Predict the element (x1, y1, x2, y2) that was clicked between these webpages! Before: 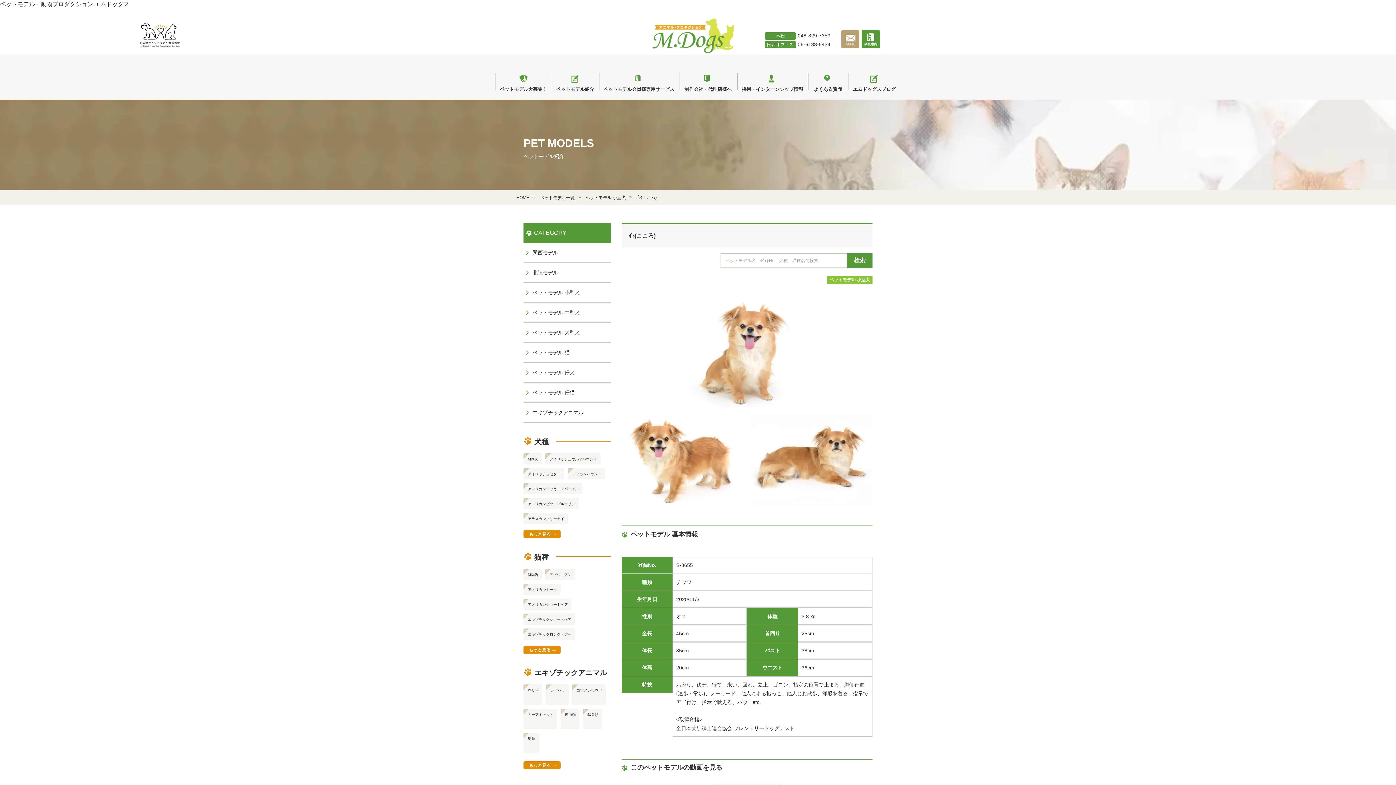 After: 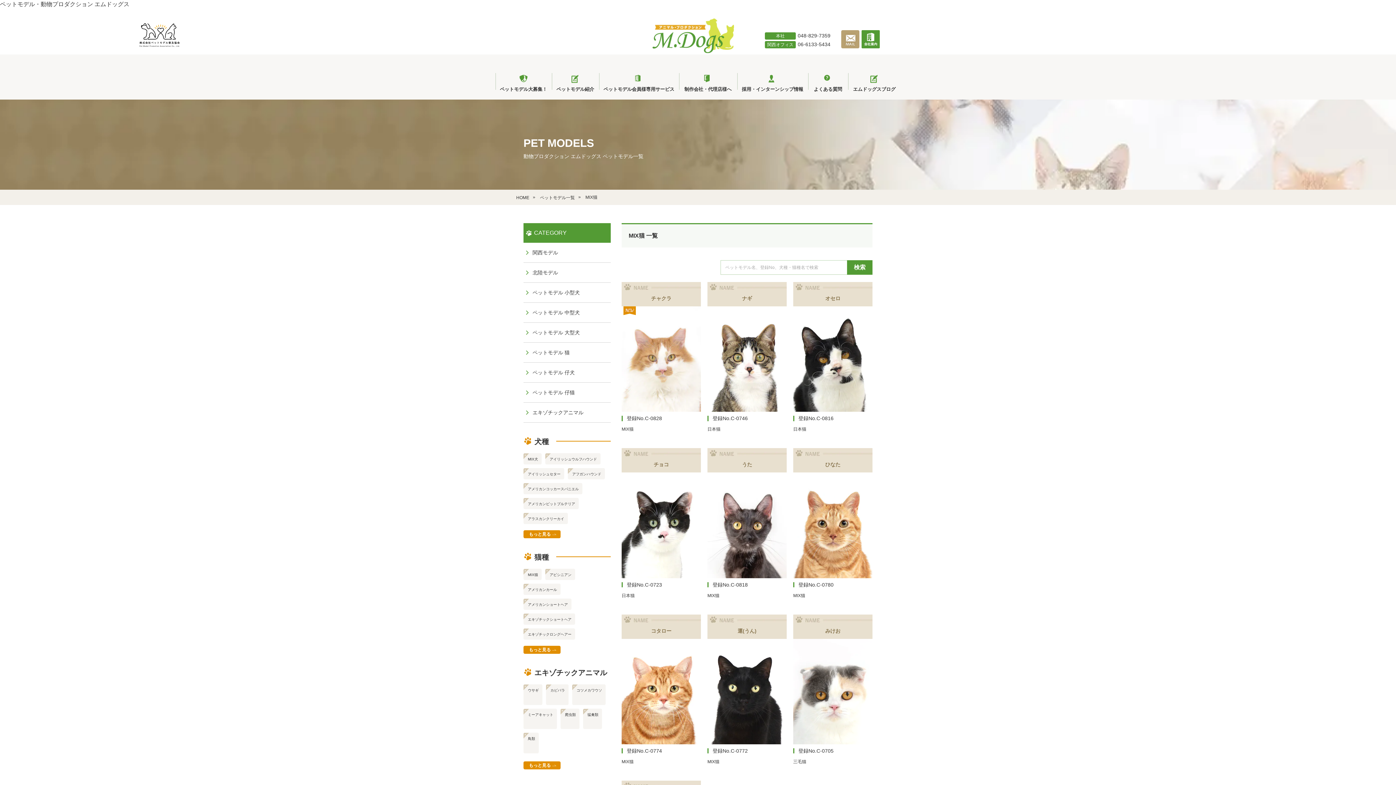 Action: bbox: (528, 573, 538, 577) label: MIX猫